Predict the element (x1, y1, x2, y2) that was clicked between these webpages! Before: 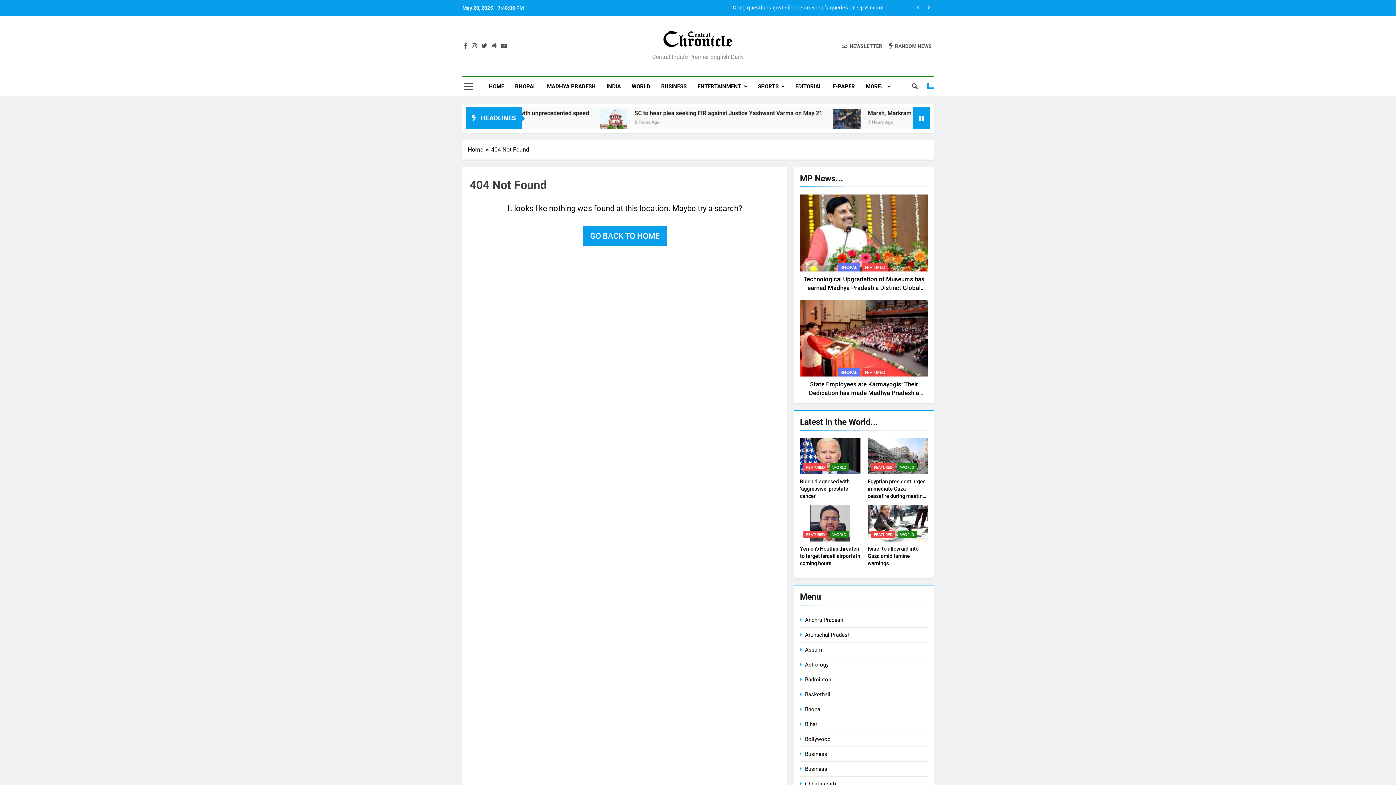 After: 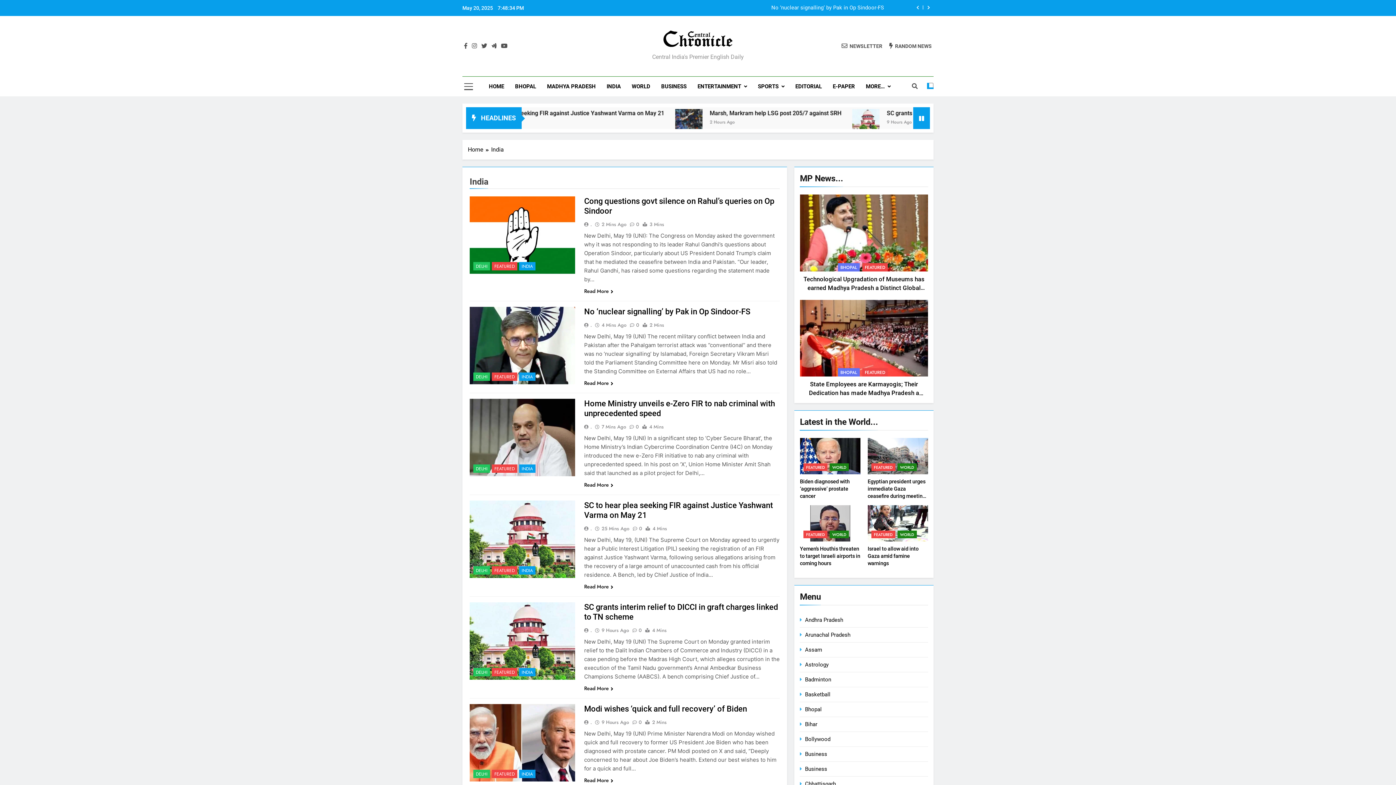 Action: label: INDIA bbox: (601, 76, 626, 96)